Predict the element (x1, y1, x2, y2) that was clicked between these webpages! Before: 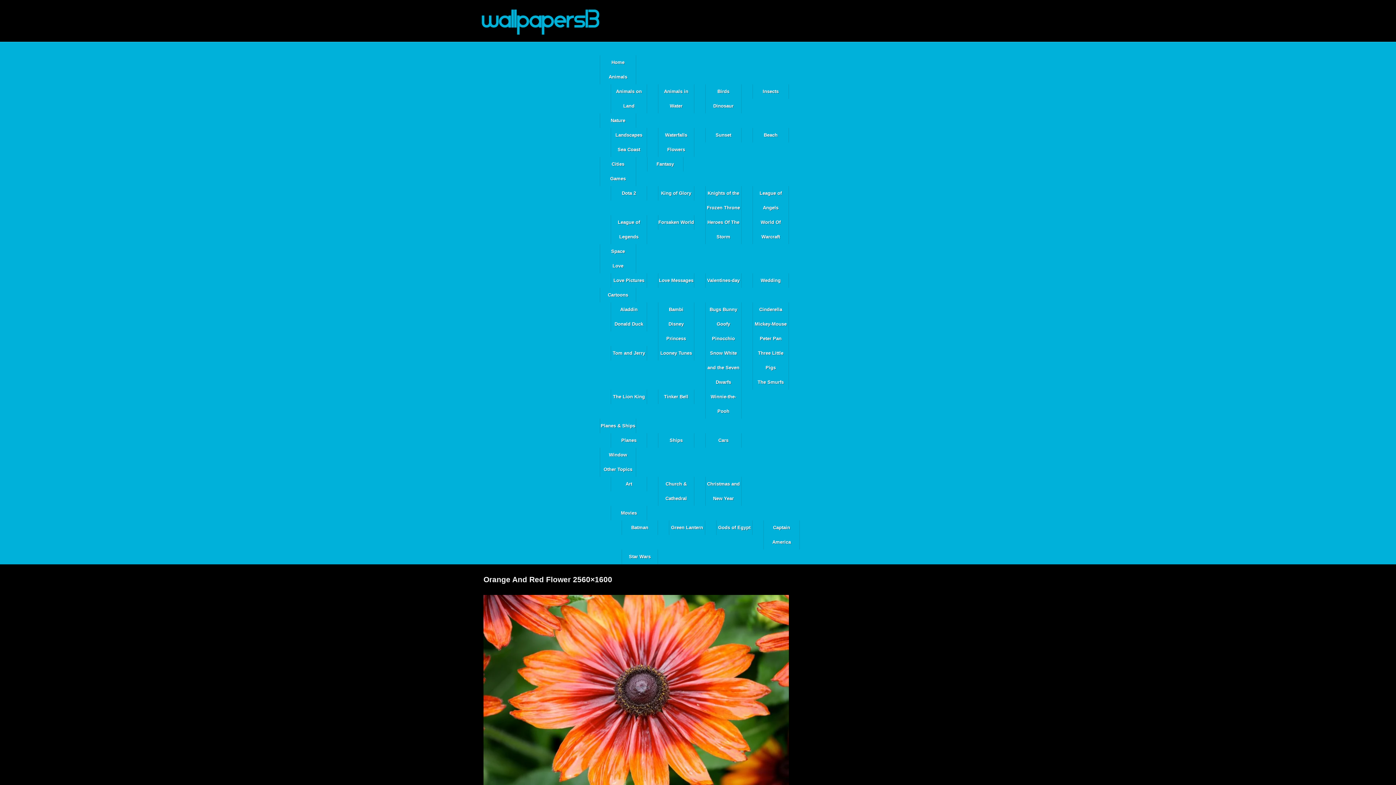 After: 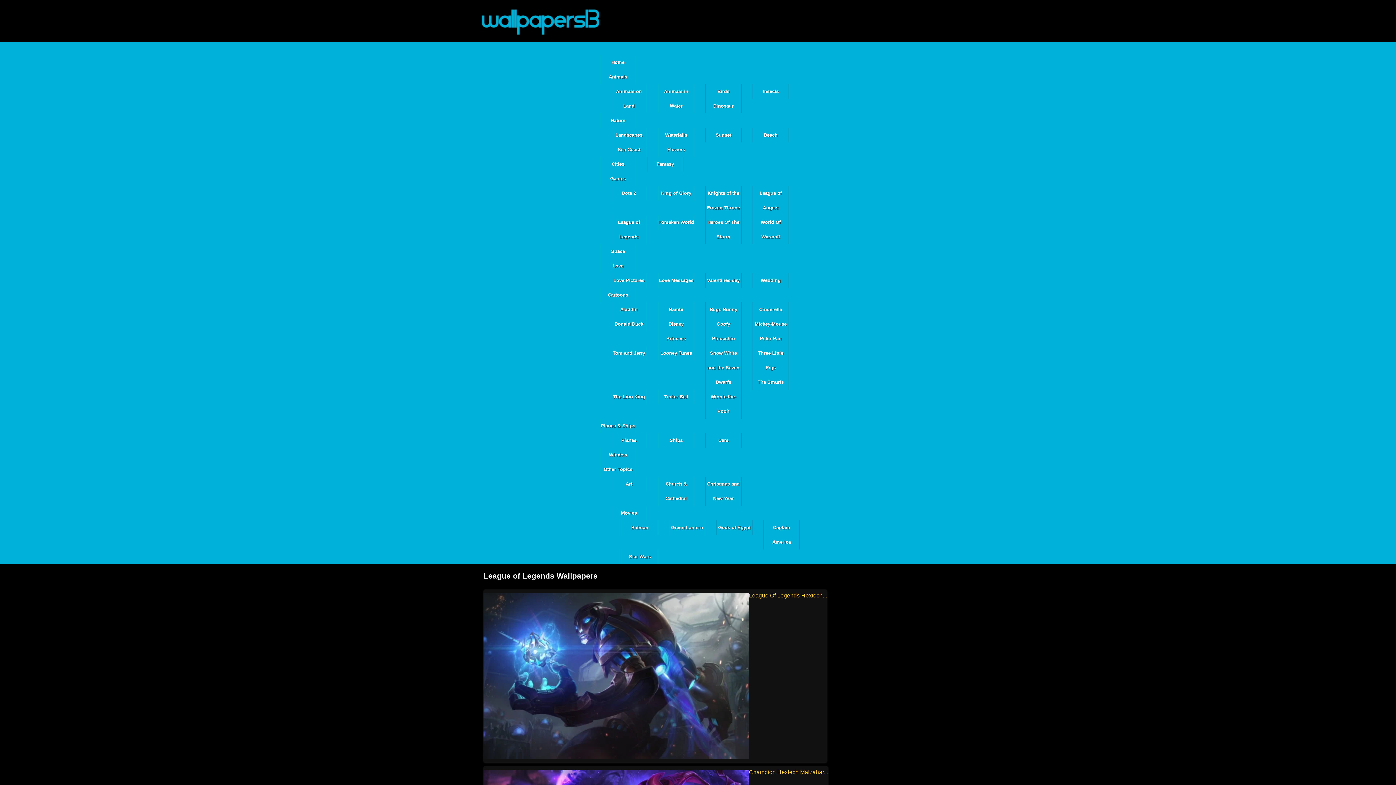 Action: label: League of Legends bbox: (610, 215, 647, 244)